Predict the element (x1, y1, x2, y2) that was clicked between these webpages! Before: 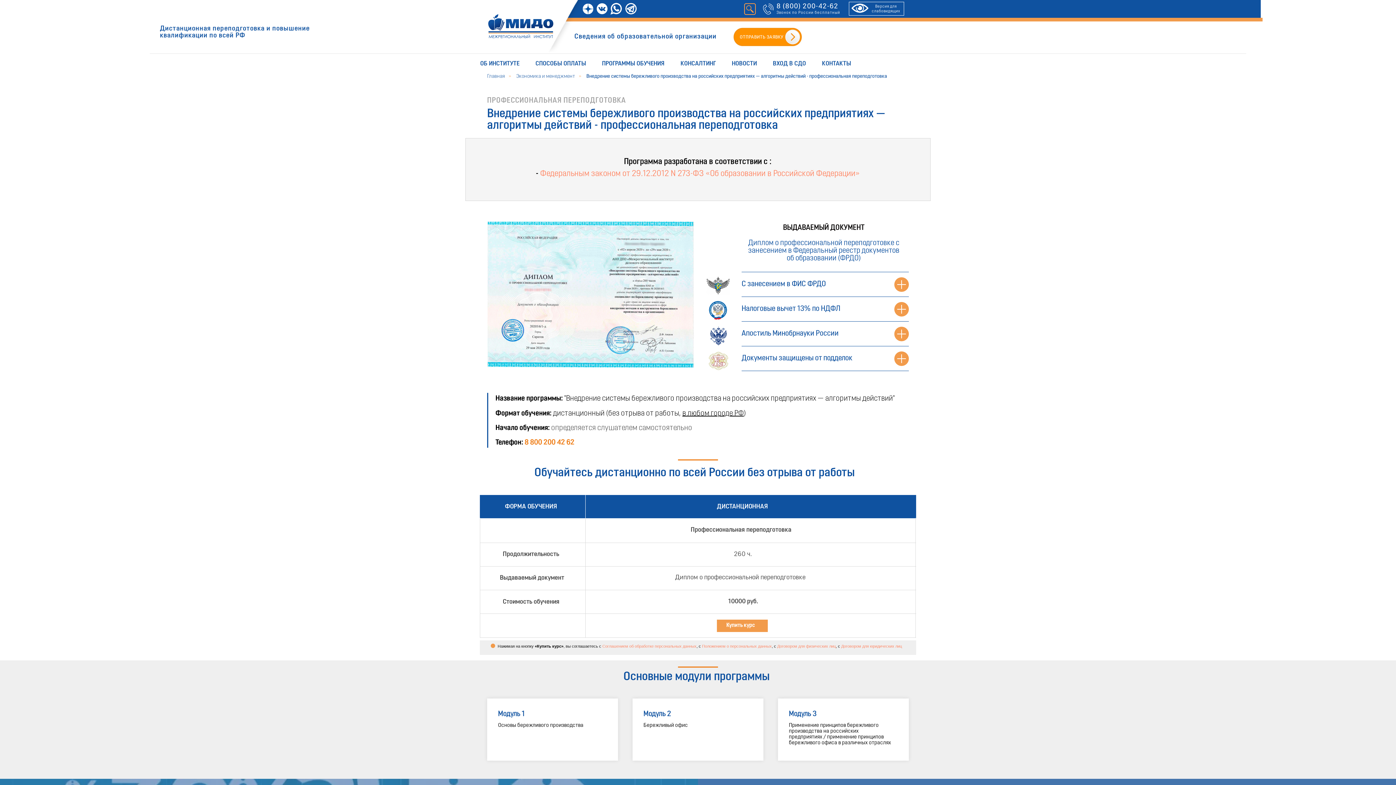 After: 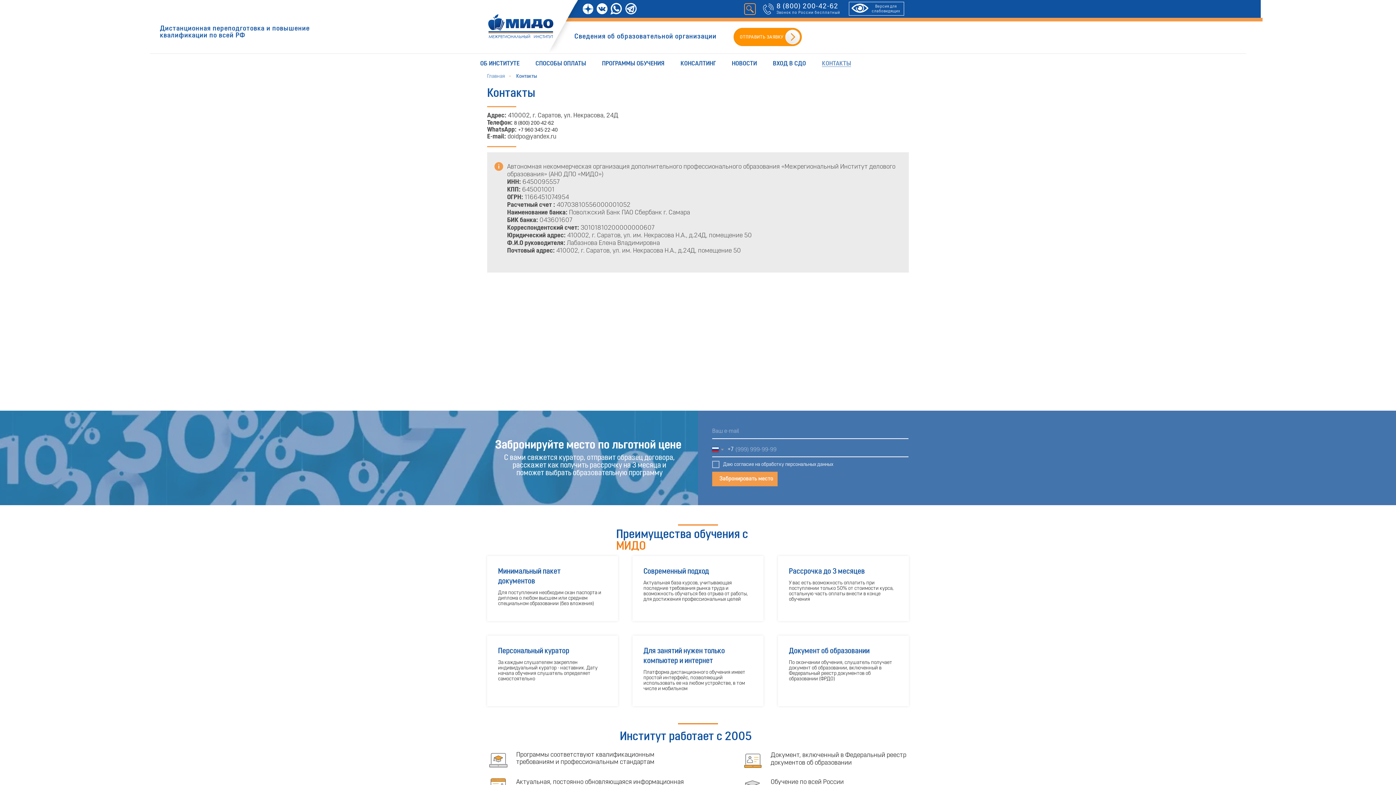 Action: label: КОНТАКТЫ bbox: (822, 60, 851, 66)